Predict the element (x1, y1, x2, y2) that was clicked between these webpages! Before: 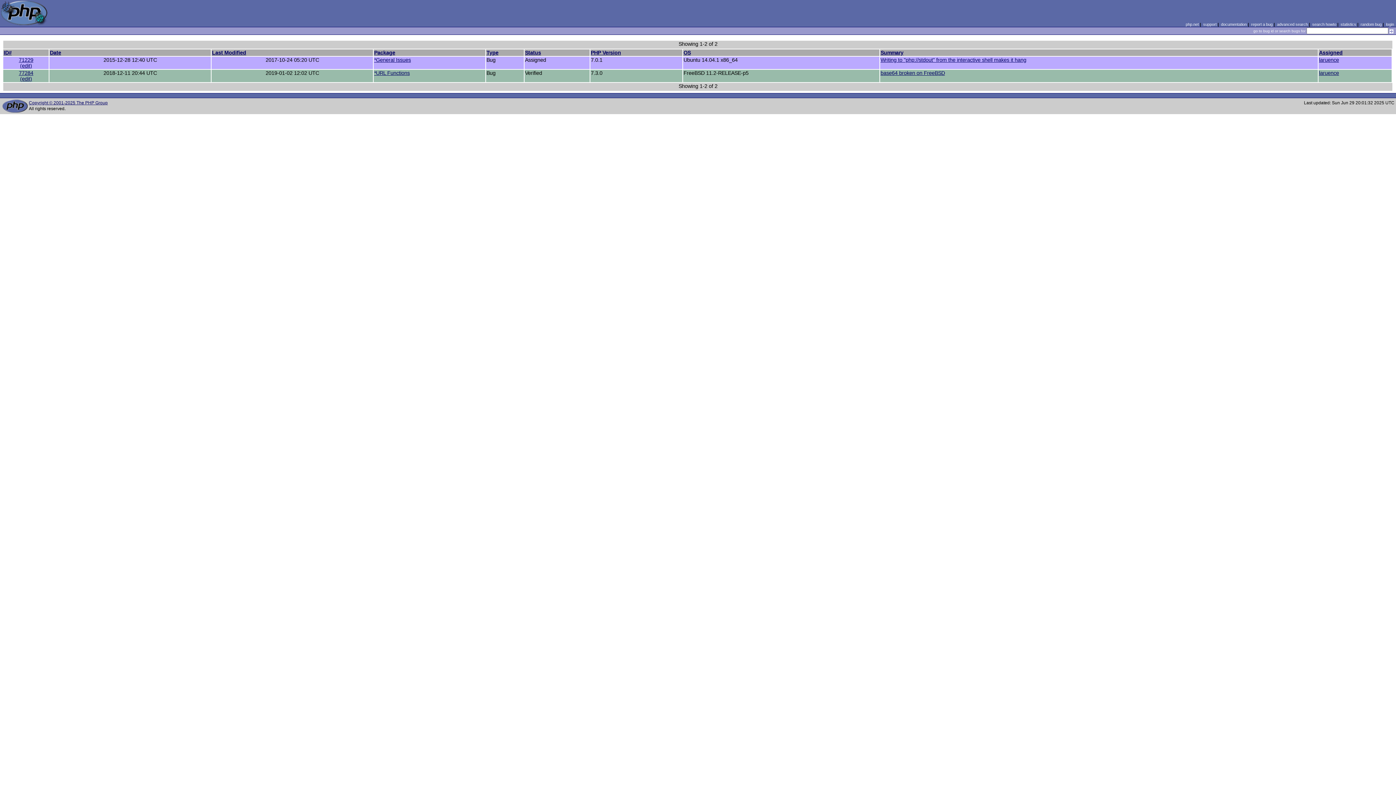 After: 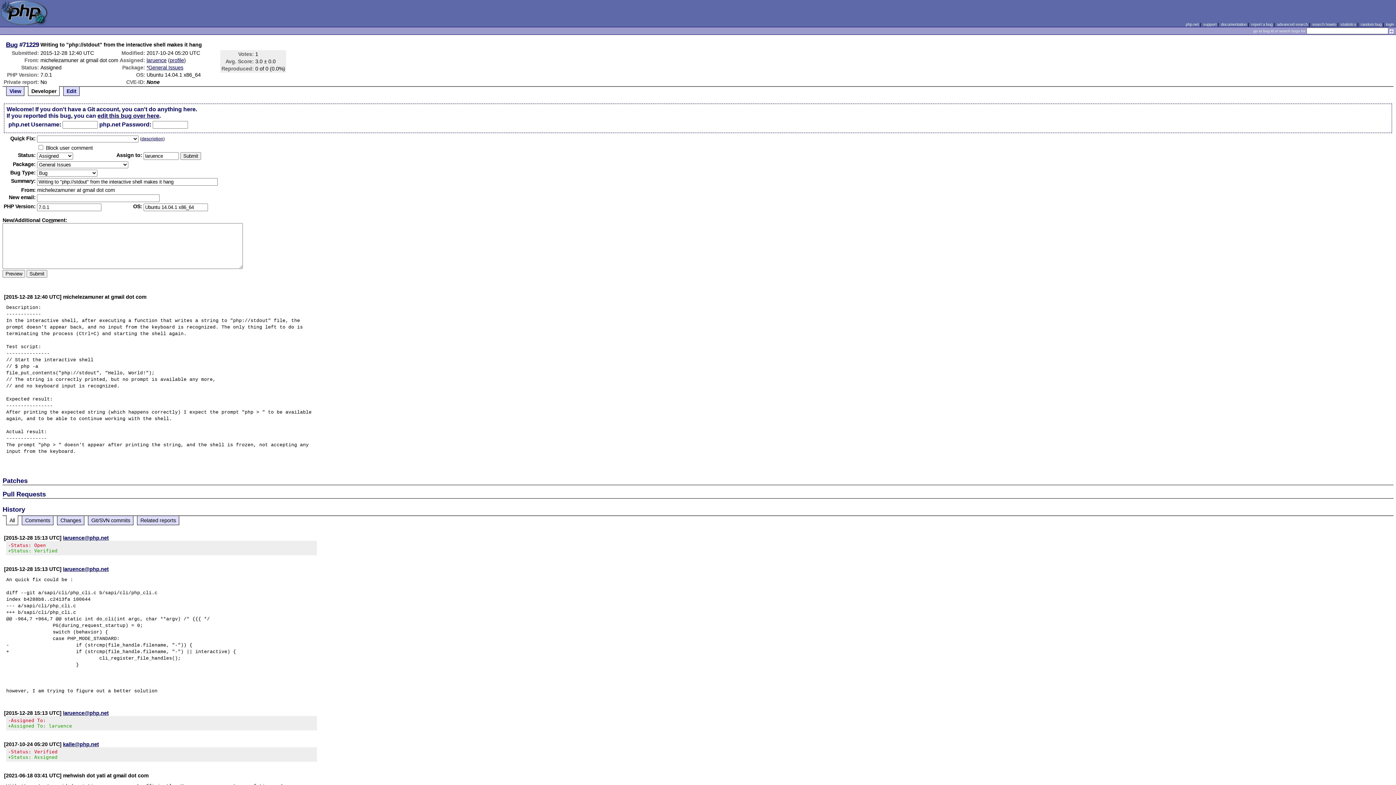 Action: label: (edit) bbox: (20, 62, 32, 68)